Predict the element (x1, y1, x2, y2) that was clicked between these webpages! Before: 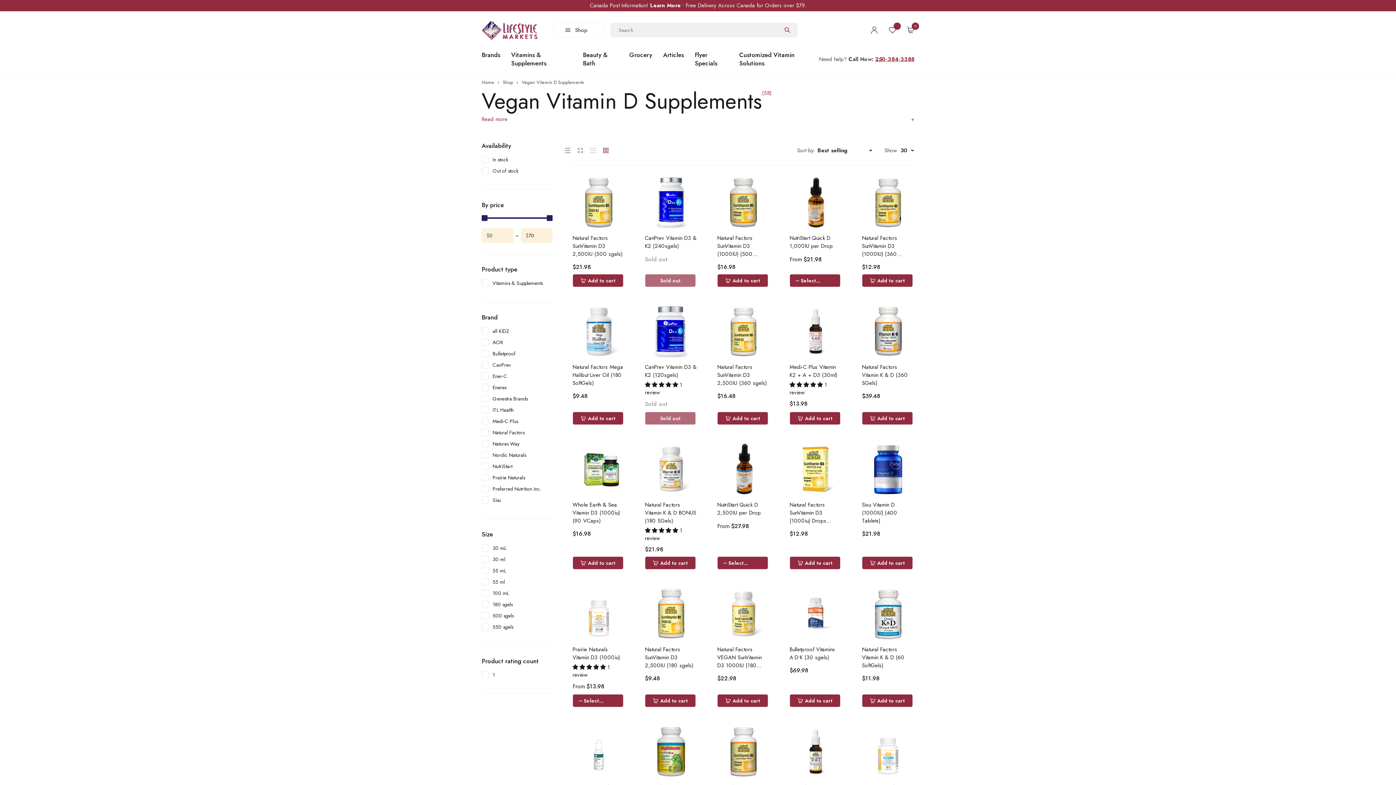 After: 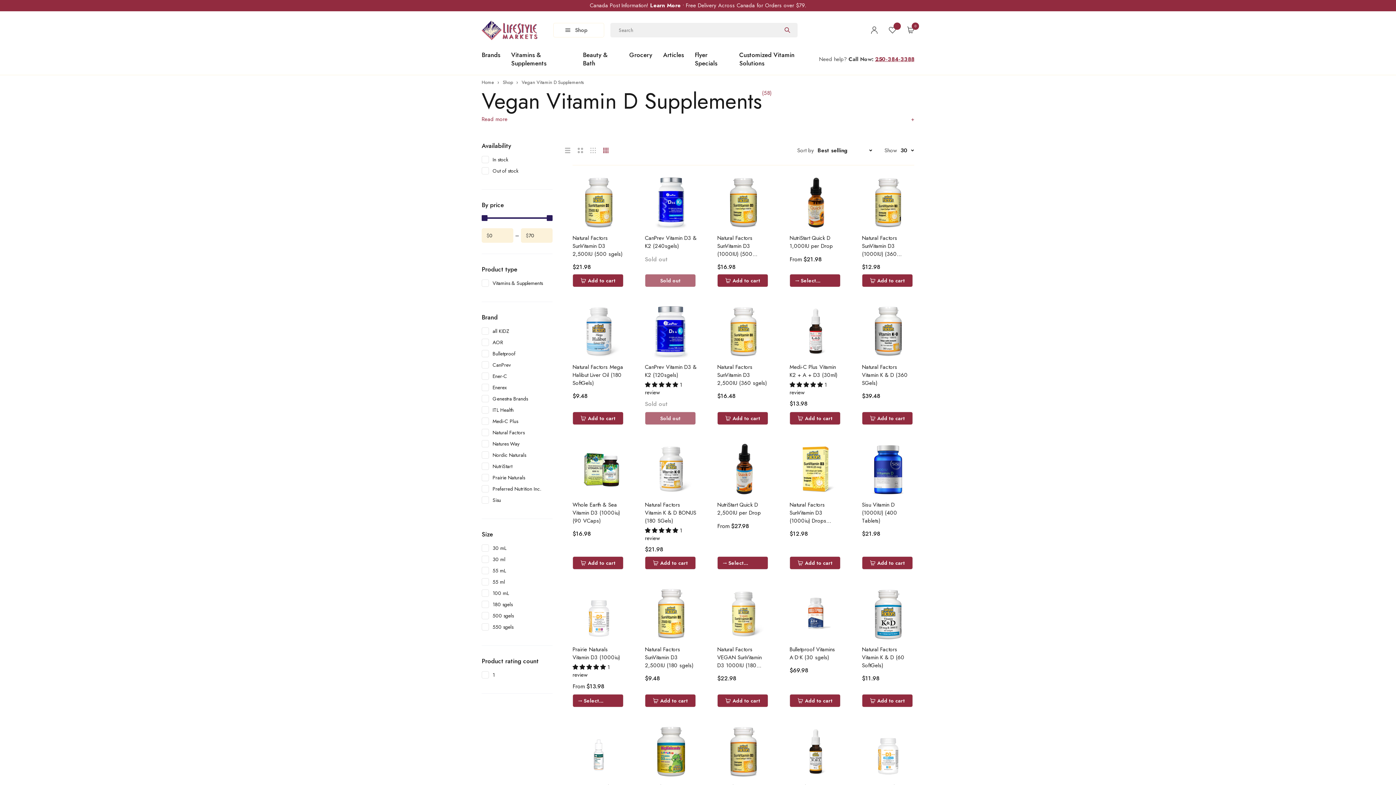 Action: label: 5.00 stars bbox: (645, 527, 680, 535)